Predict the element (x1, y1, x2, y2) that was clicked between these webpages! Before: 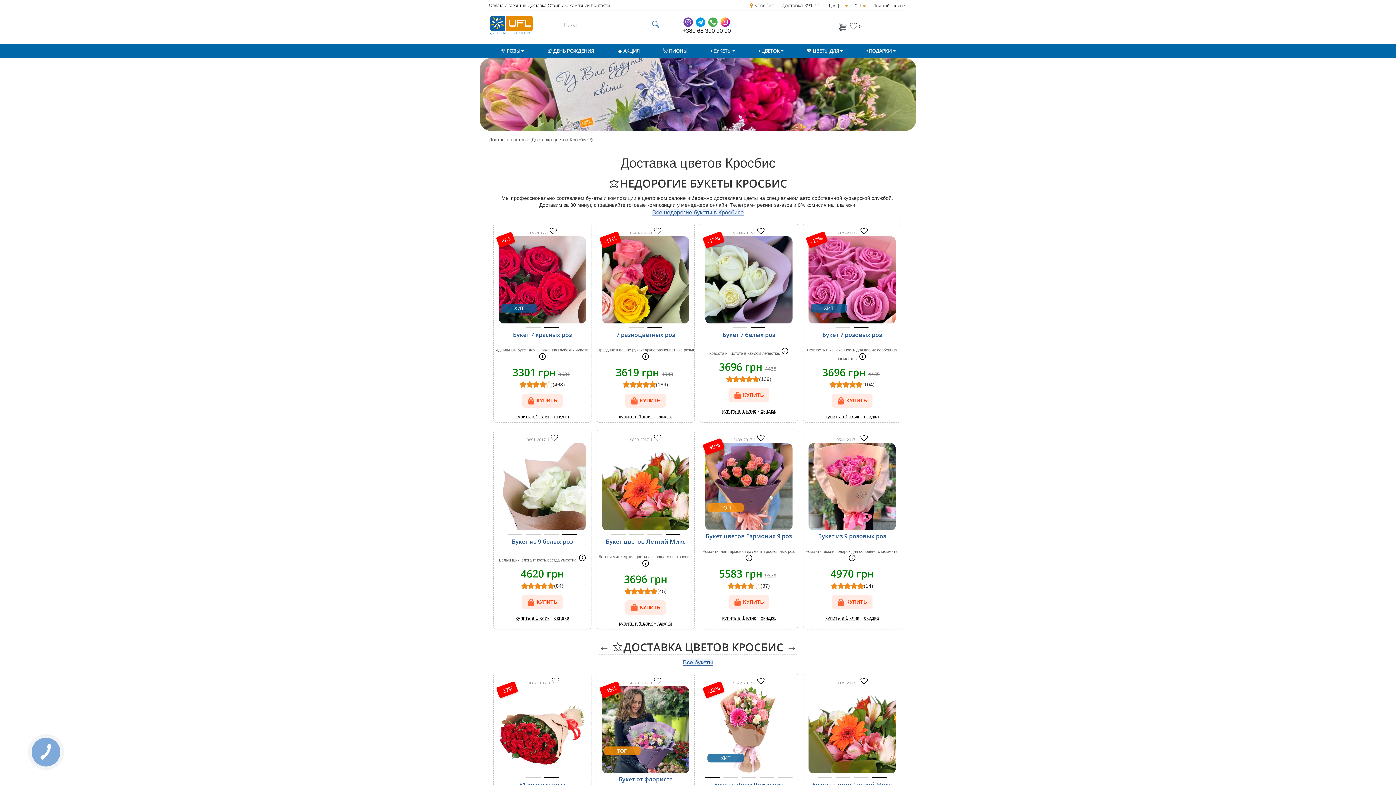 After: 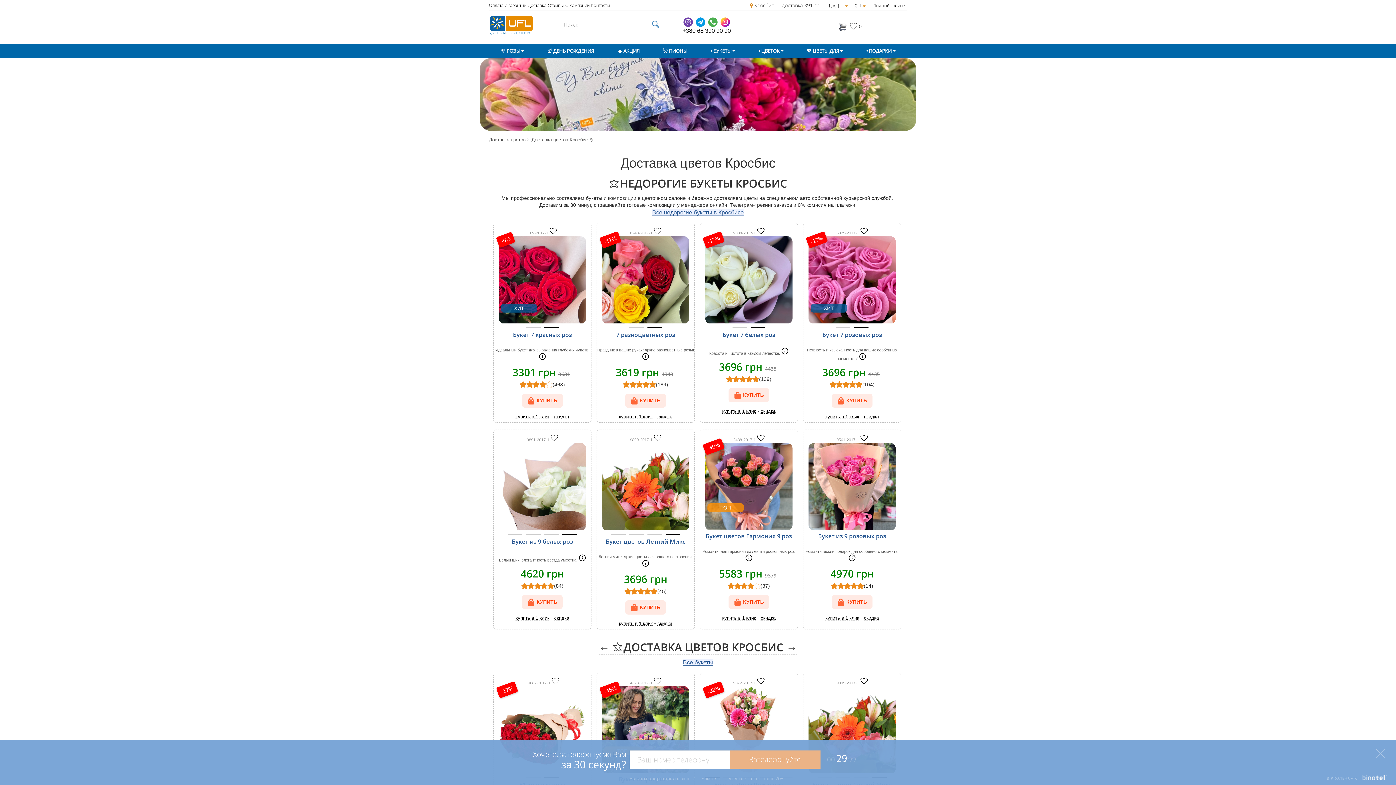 Action: bbox: (683, 18, 693, 24)